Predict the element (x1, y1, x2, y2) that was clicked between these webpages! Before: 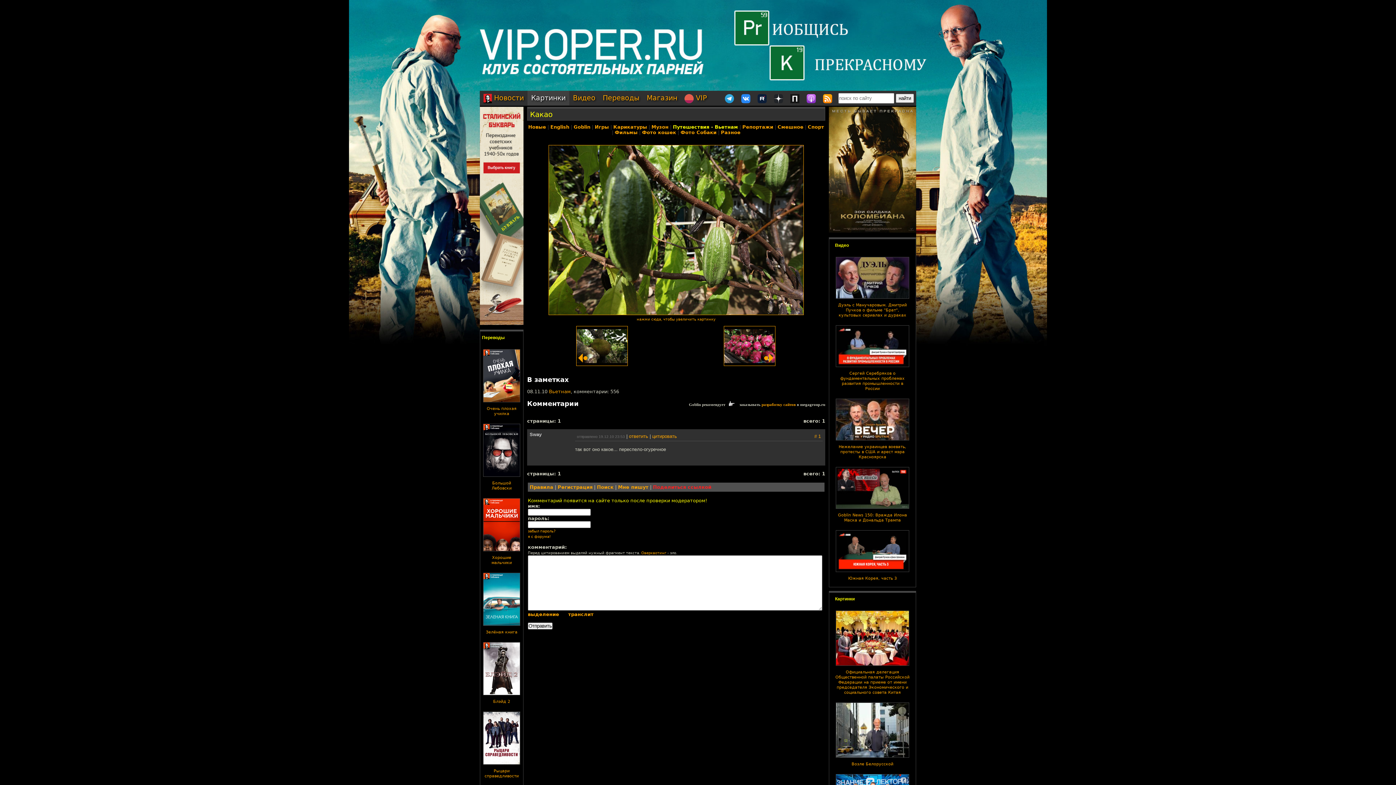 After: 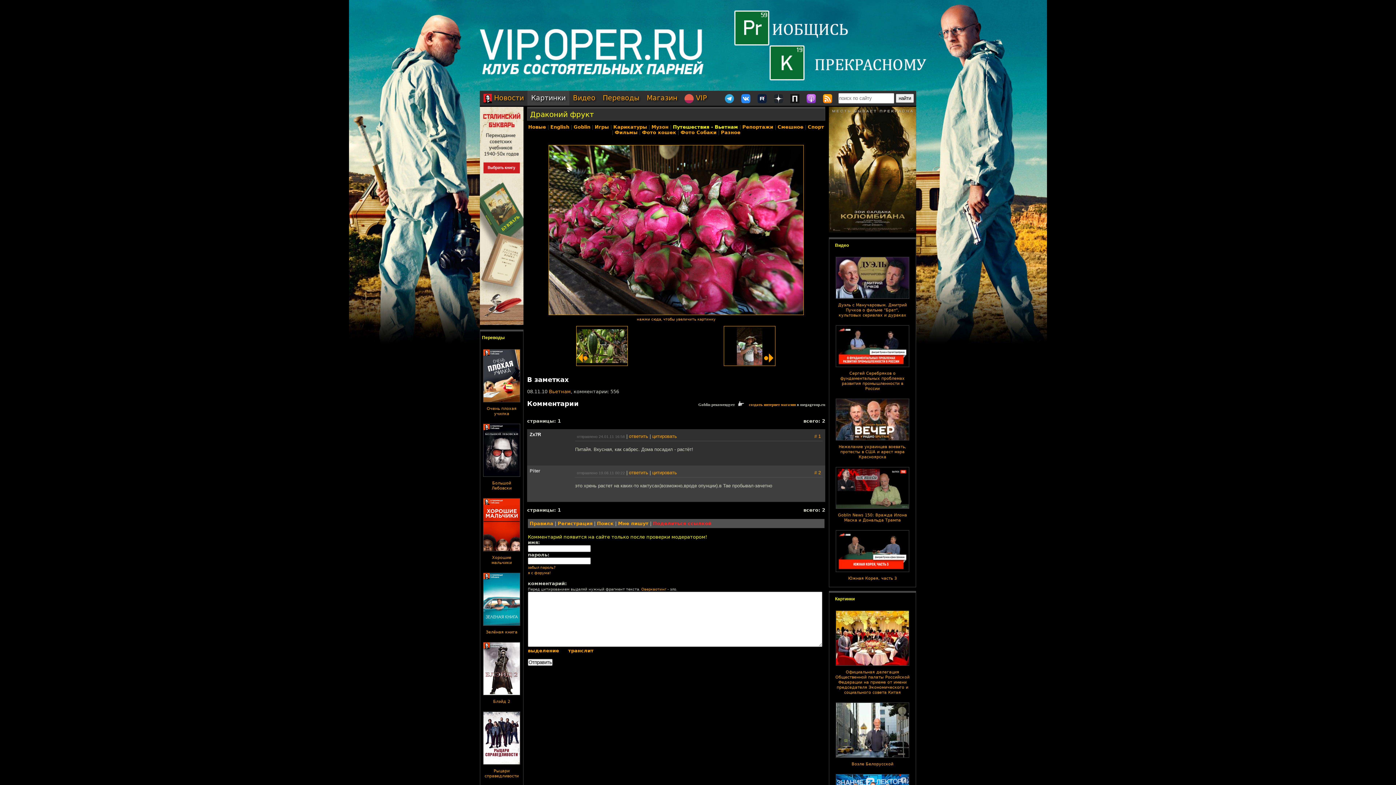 Action: bbox: (724, 360, 775, 365)